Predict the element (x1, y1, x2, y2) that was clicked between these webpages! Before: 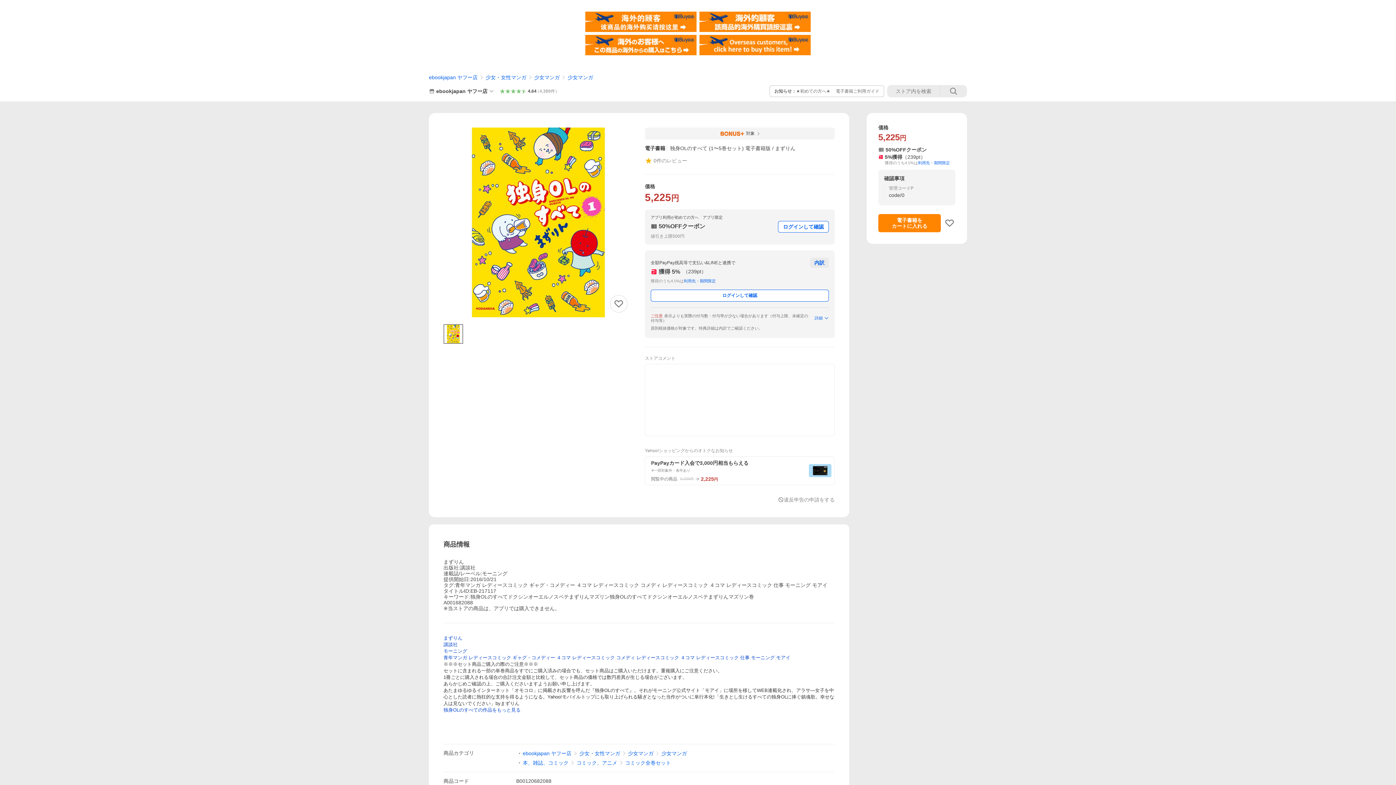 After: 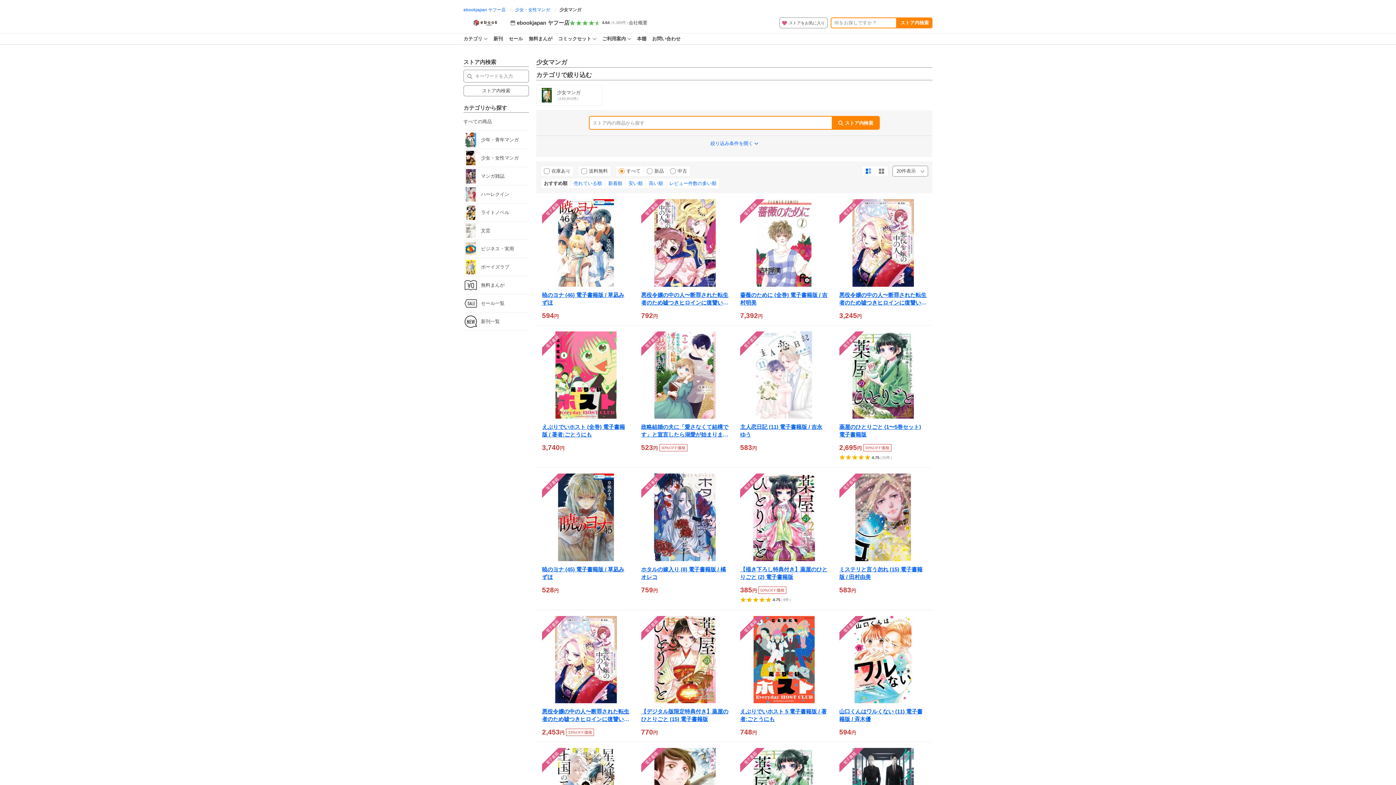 Action: label: 少女マンガ bbox: (534, 74, 559, 80)